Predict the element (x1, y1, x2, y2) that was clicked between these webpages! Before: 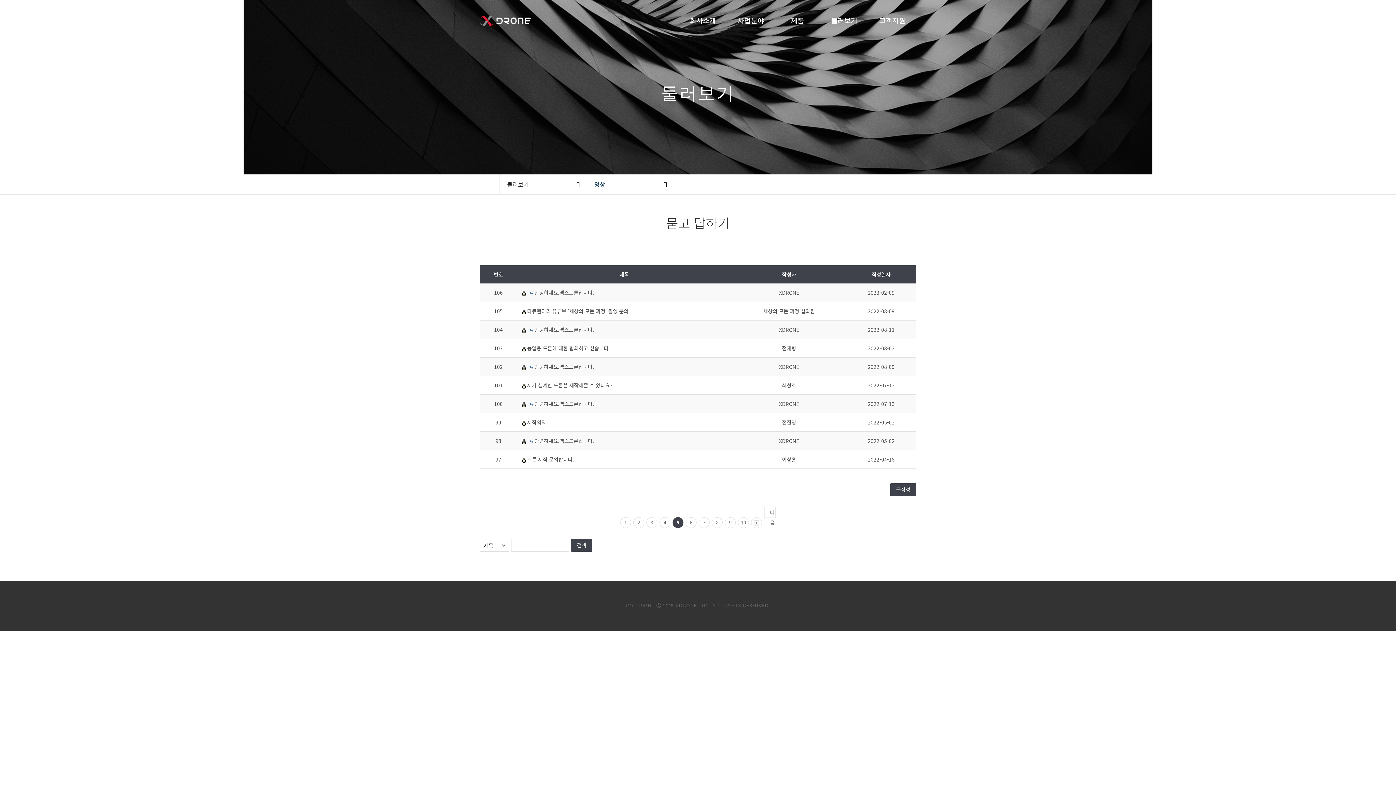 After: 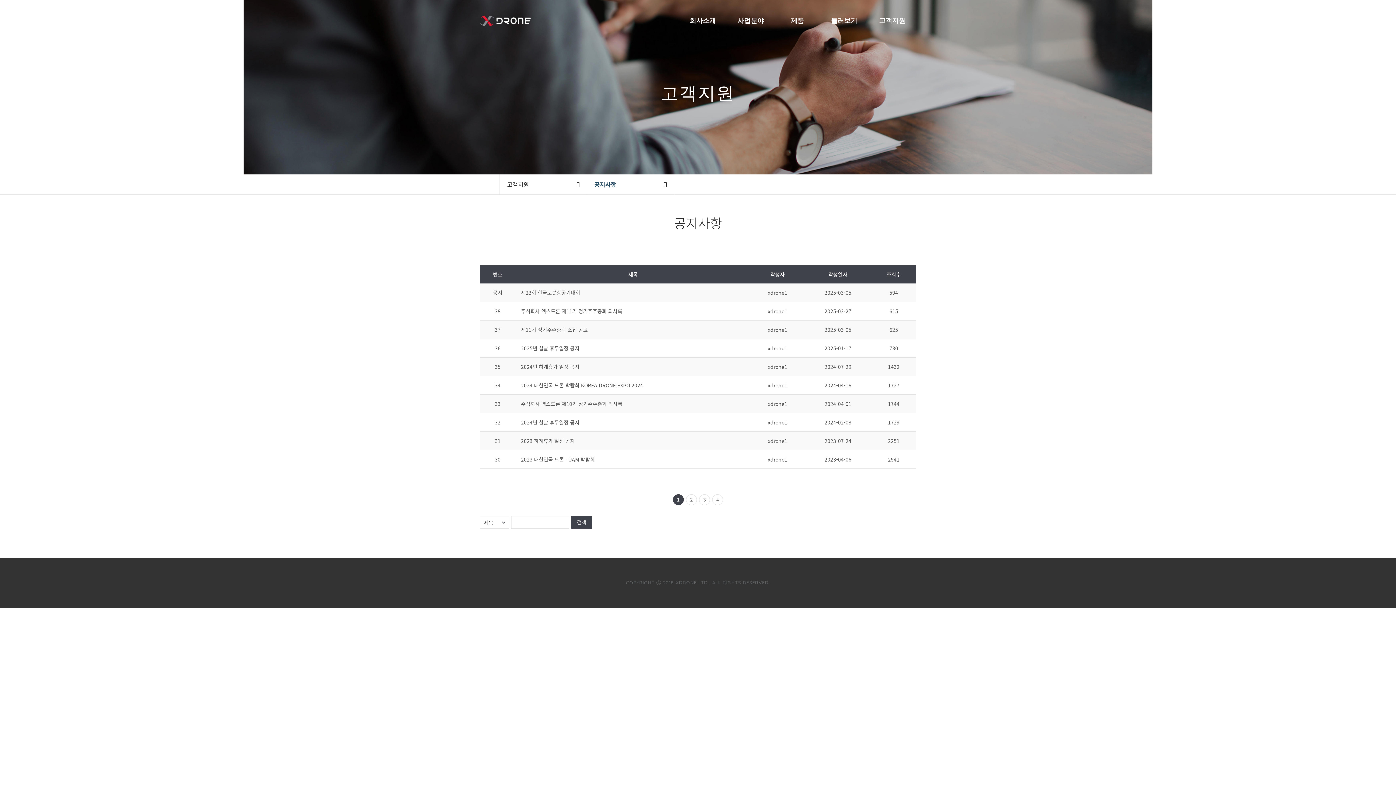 Action: label: 고객지원 bbox: (868, 0, 916, 41)